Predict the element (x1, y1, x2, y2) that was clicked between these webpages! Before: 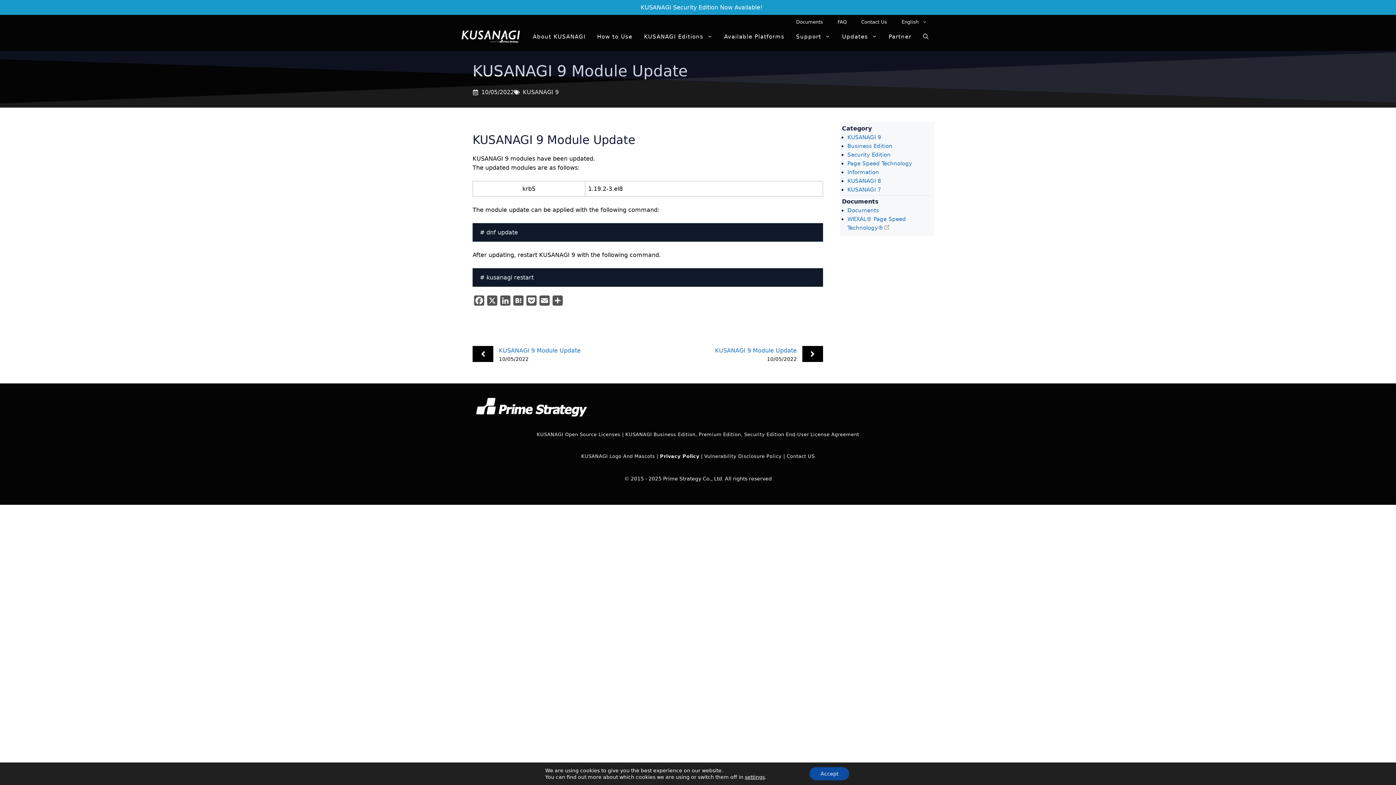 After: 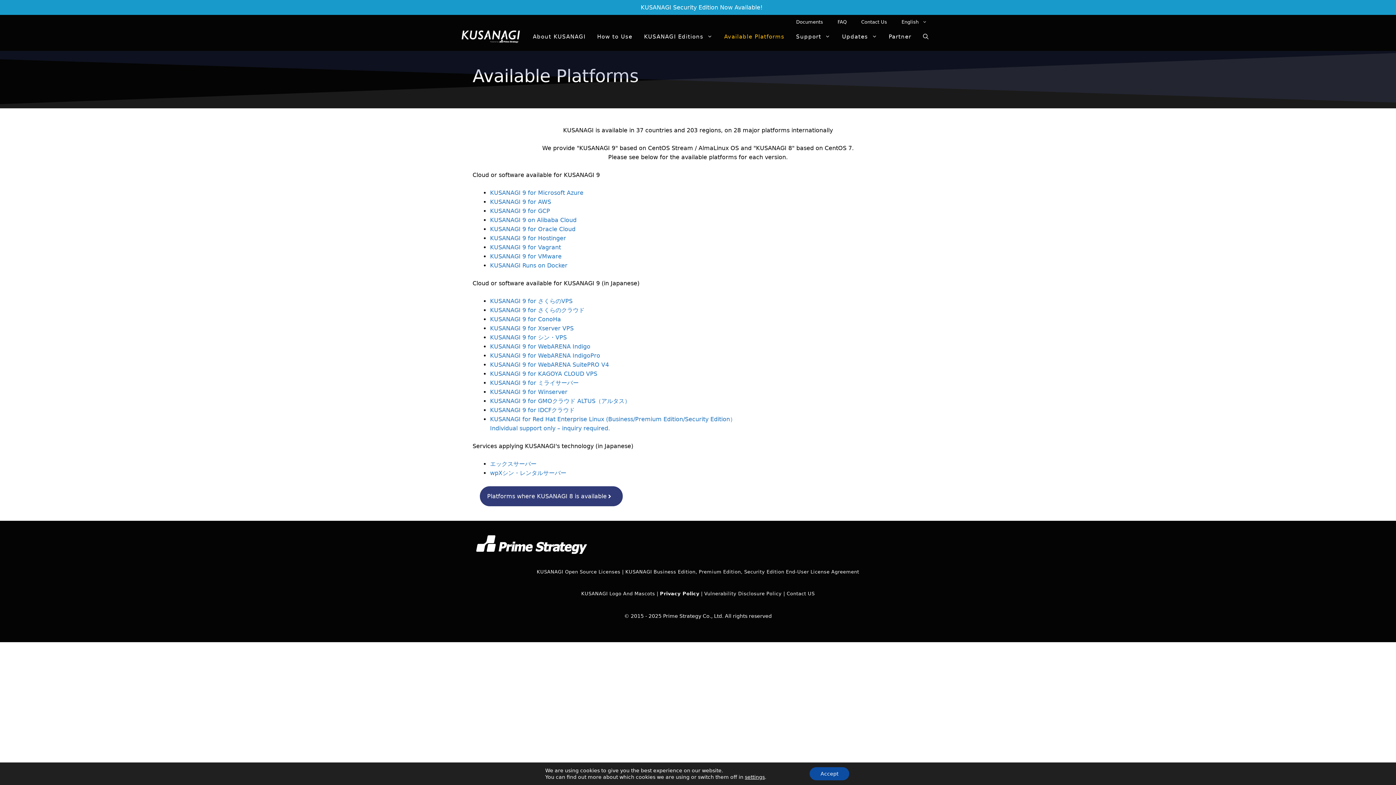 Action: bbox: (718, 29, 790, 44) label: Available Platforms